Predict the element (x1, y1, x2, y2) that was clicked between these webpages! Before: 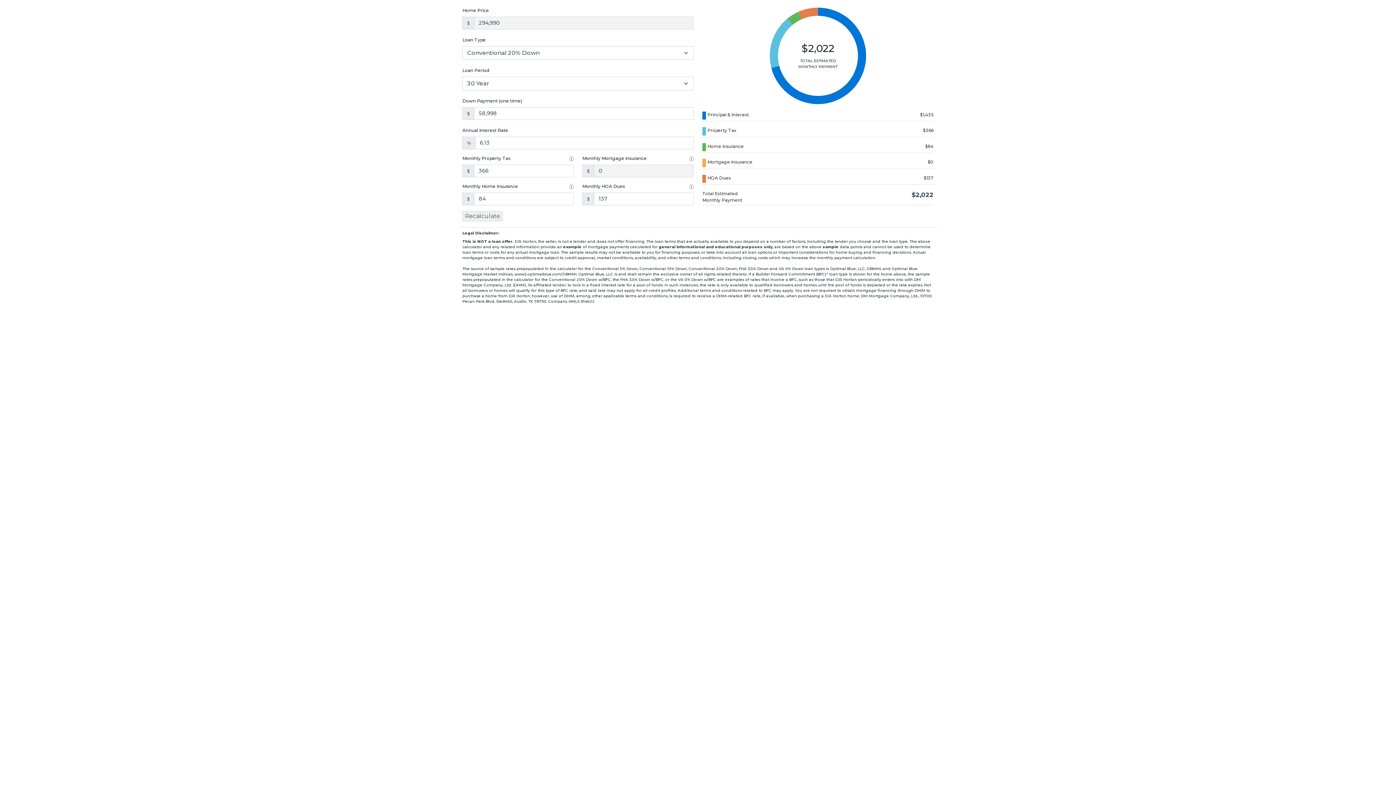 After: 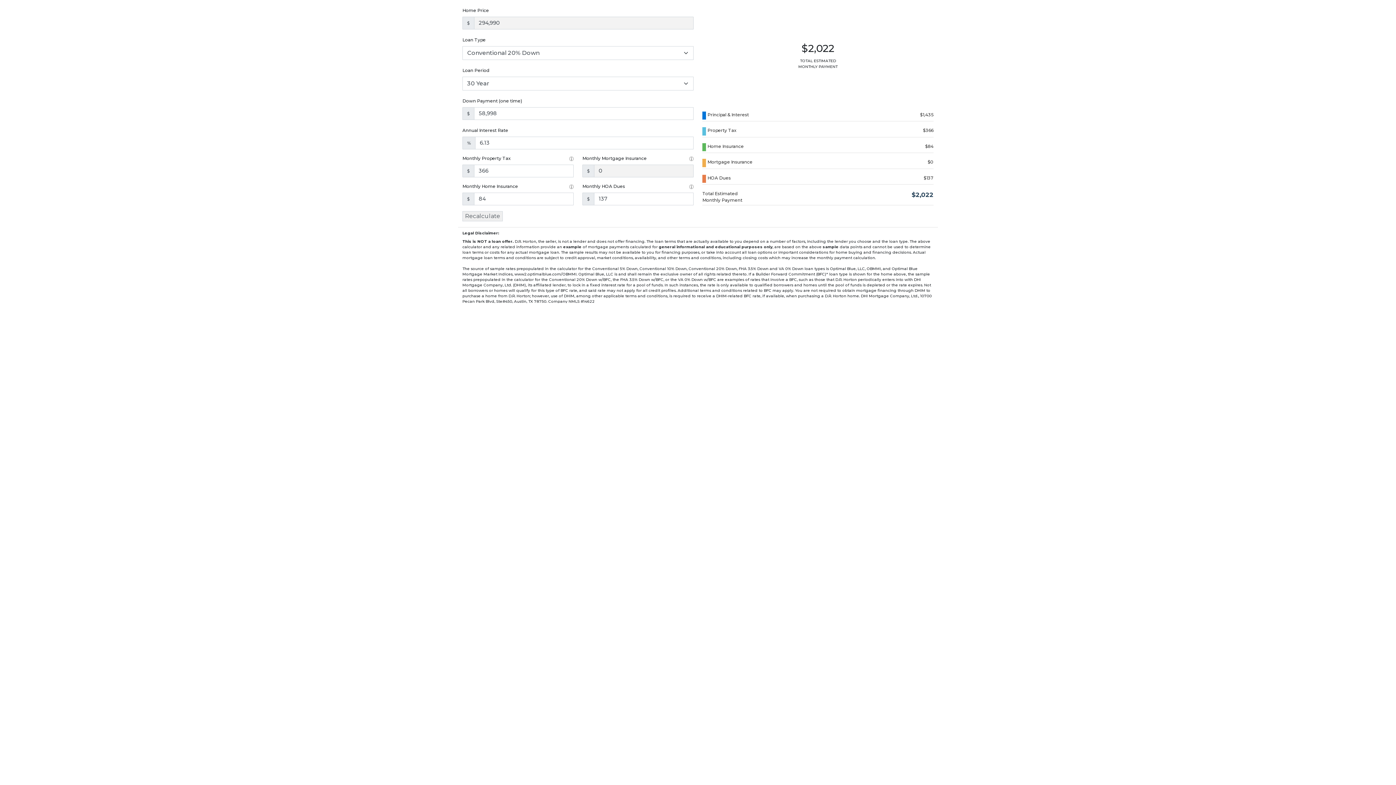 Action: label: Recalculate bbox: (462, 211, 502, 221)